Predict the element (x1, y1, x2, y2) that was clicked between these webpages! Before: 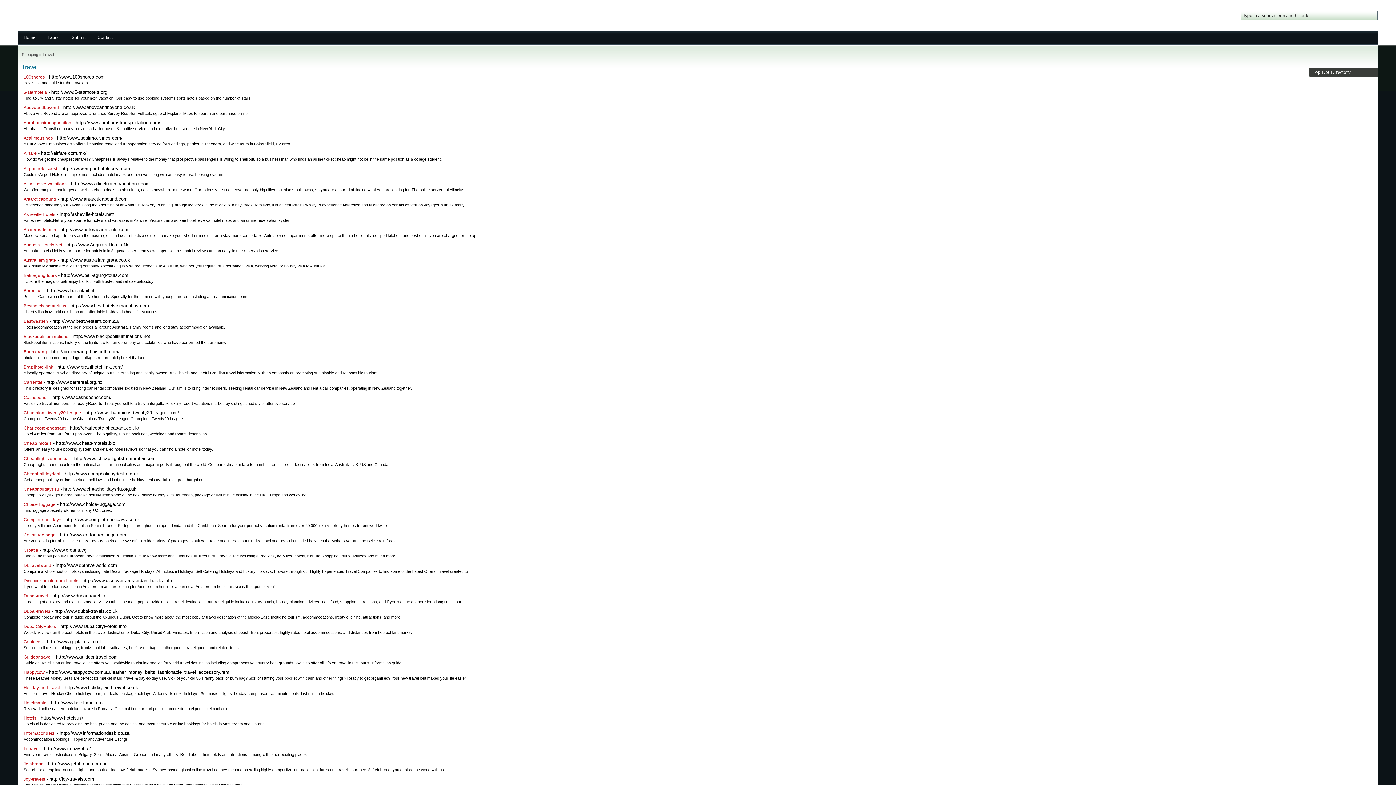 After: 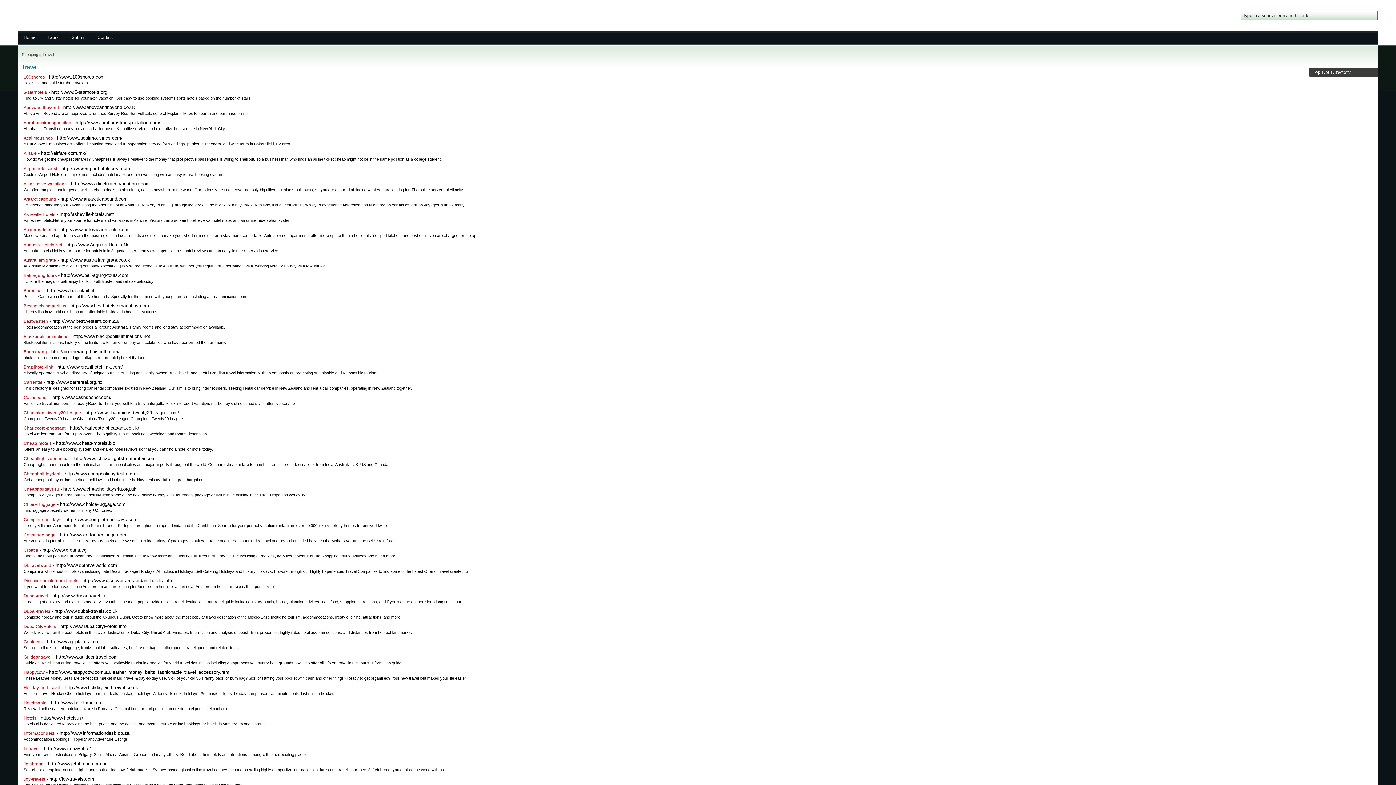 Action: bbox: (23, 212, 55, 217) label: Asheville-hotels